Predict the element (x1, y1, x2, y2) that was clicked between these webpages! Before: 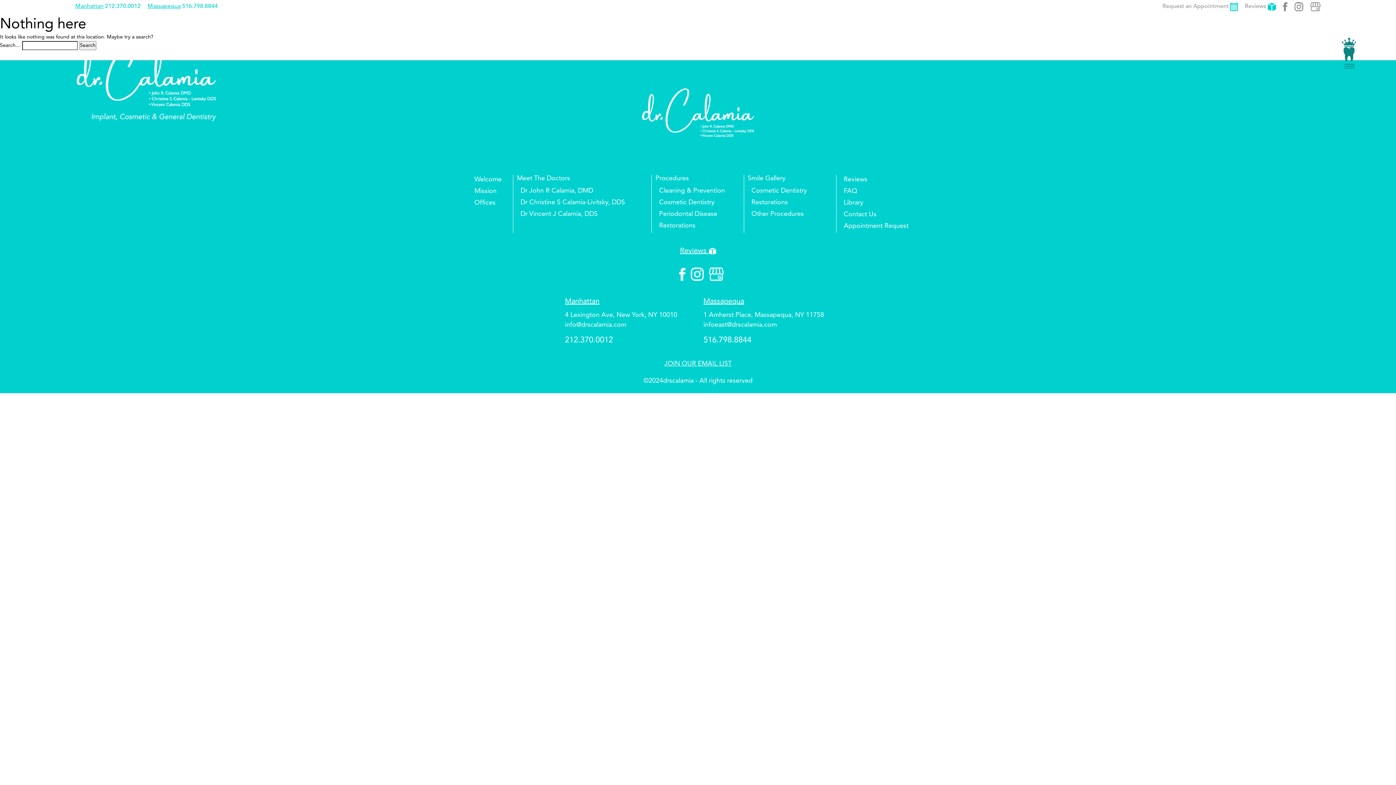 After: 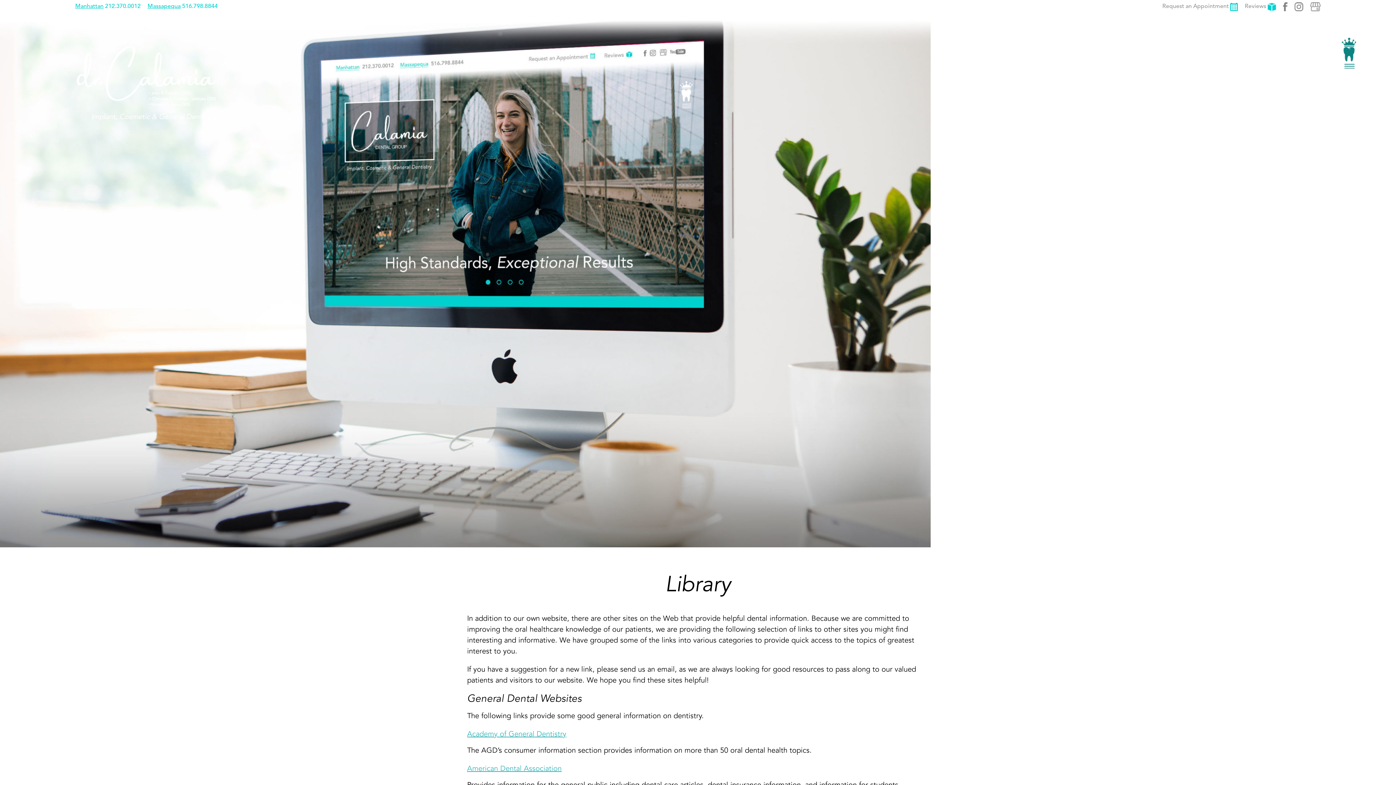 Action: label: Library bbox: (844, 199, 863, 206)